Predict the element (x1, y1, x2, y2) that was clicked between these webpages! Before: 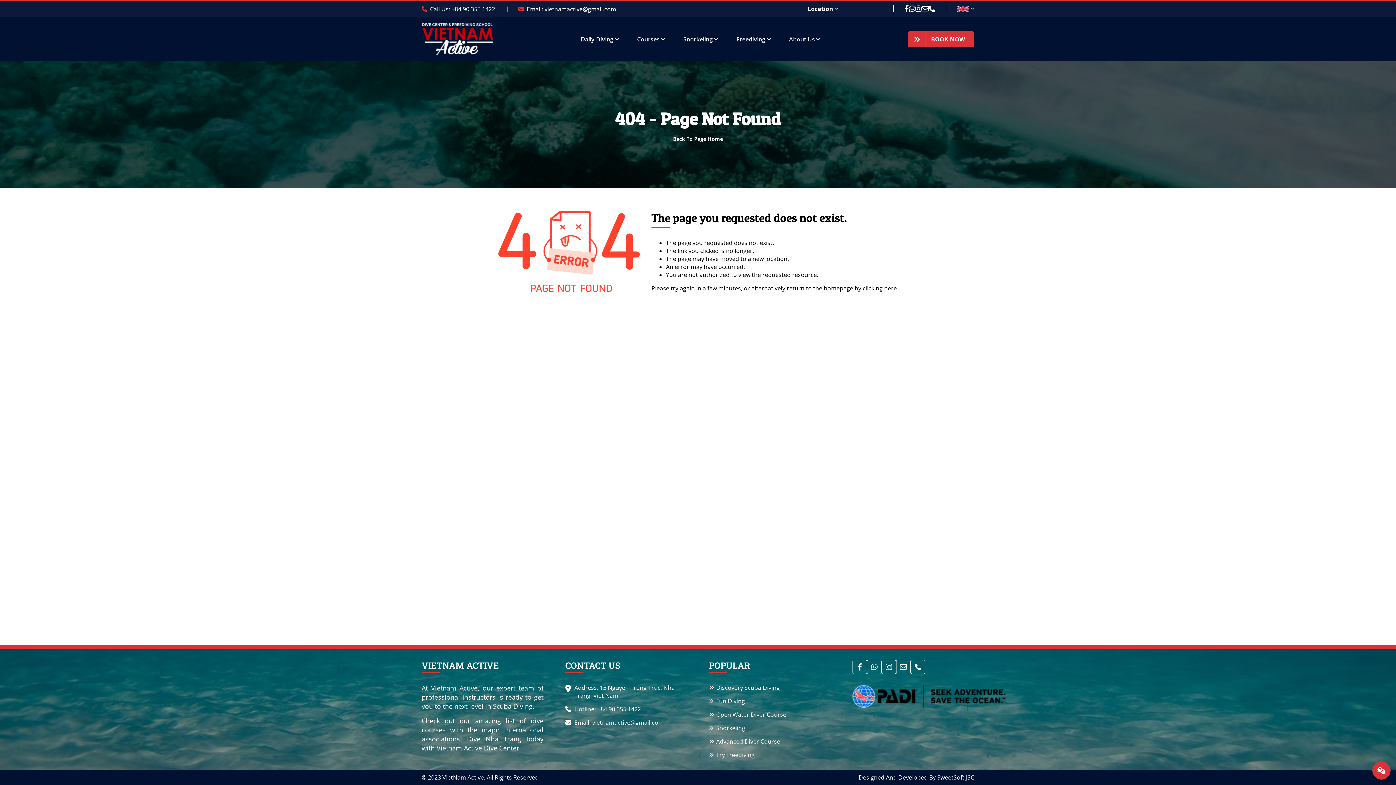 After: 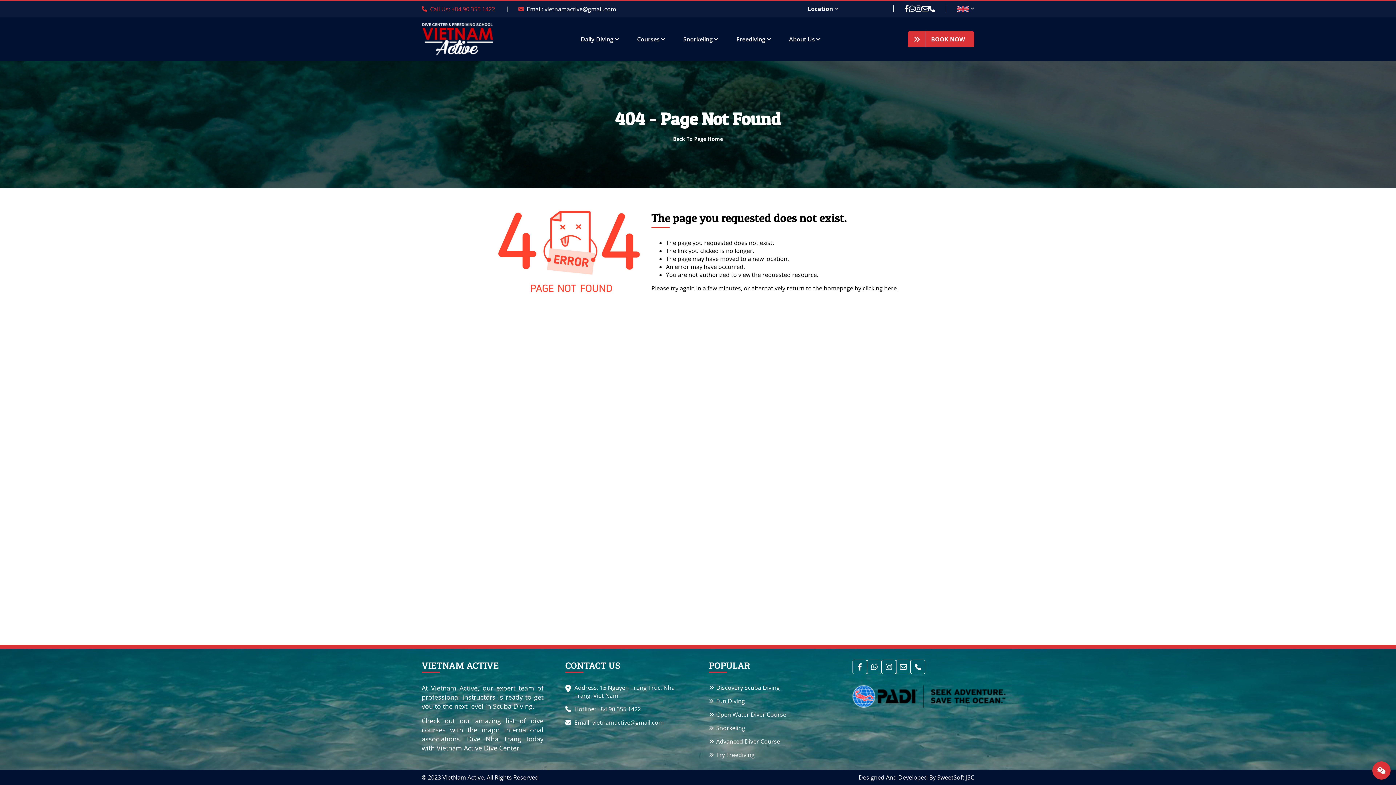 Action: label: Call Us: +84 90 355 1422 bbox: (421, 5, 495, 13)